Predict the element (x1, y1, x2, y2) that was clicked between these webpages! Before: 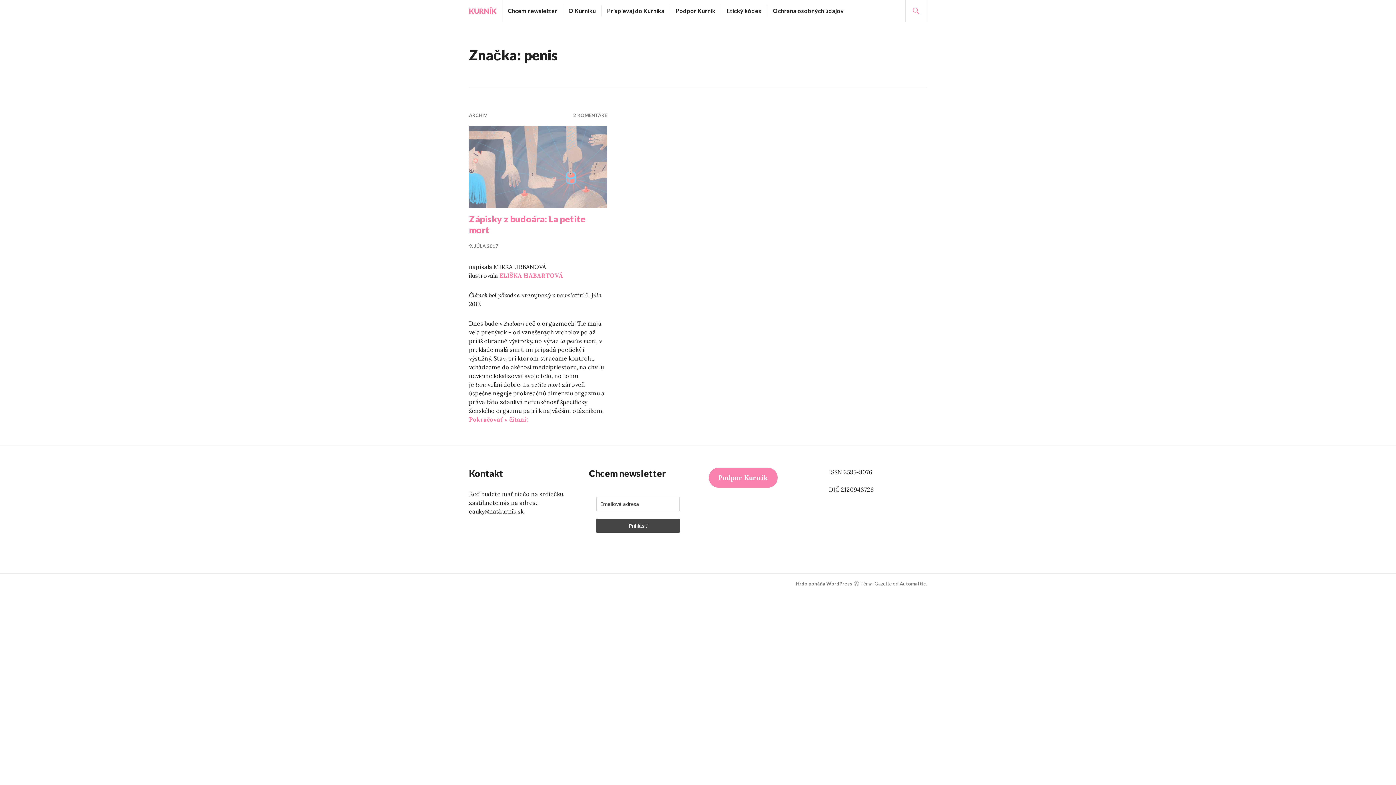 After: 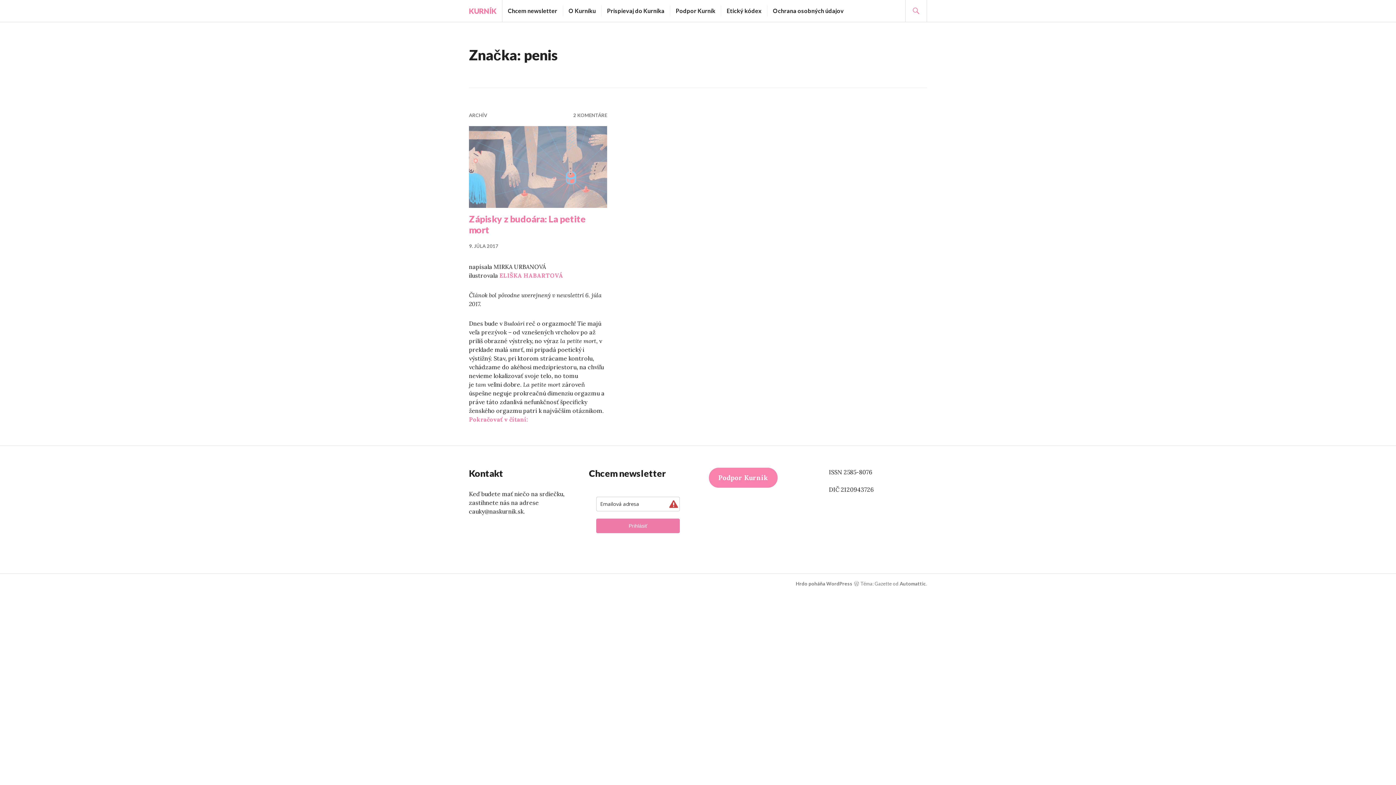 Action: label: Prihlásiť bbox: (596, 518, 680, 533)